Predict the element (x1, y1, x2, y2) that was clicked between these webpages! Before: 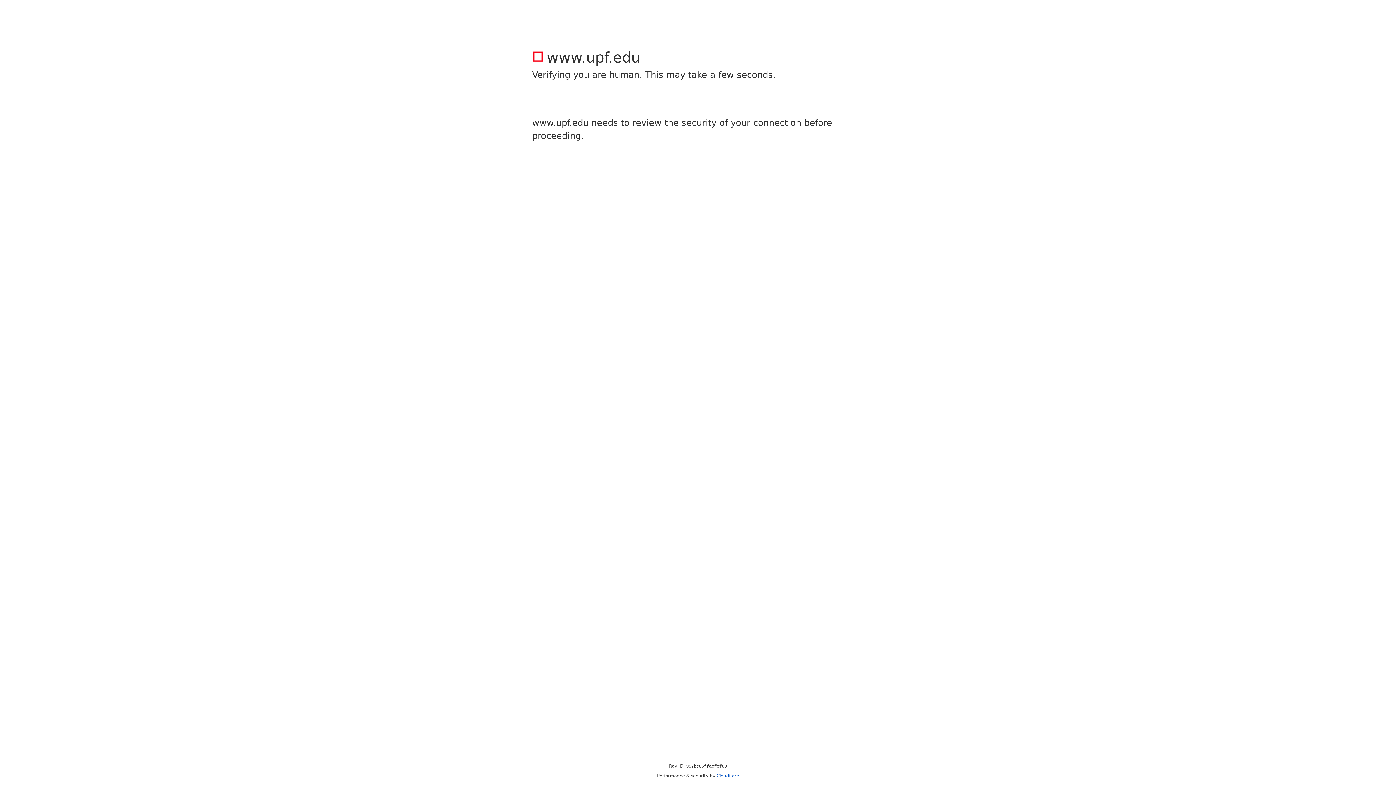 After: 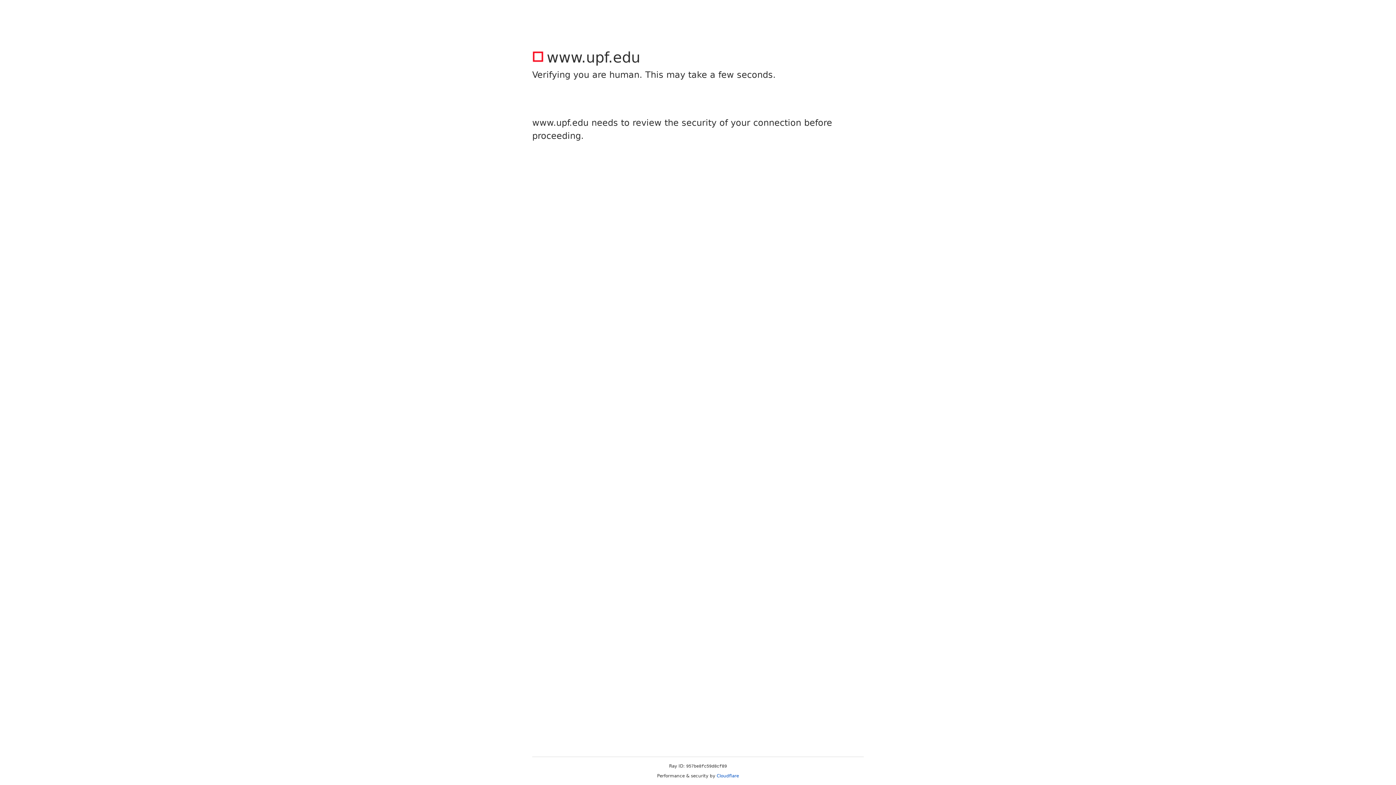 Action: bbox: (716, 773, 739, 778) label: Cloudflare